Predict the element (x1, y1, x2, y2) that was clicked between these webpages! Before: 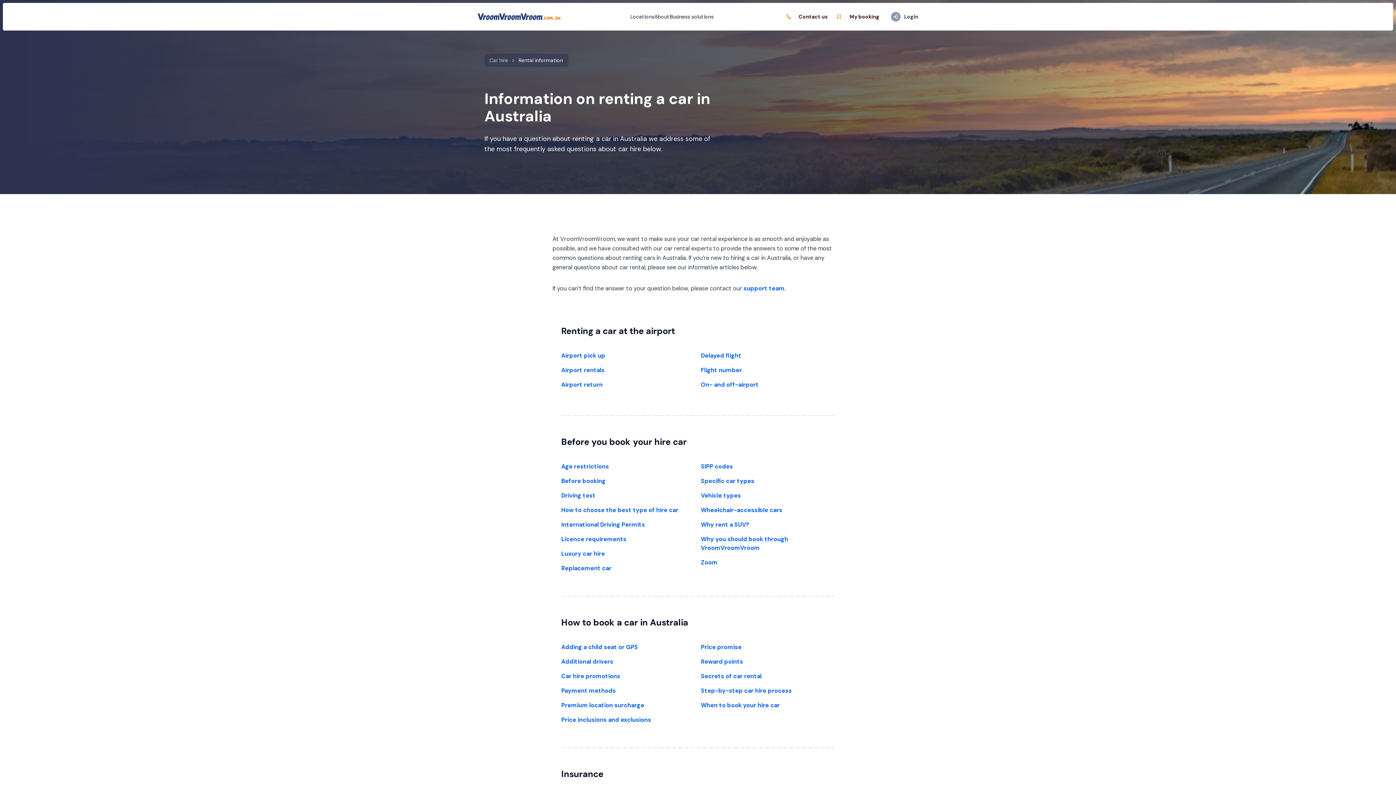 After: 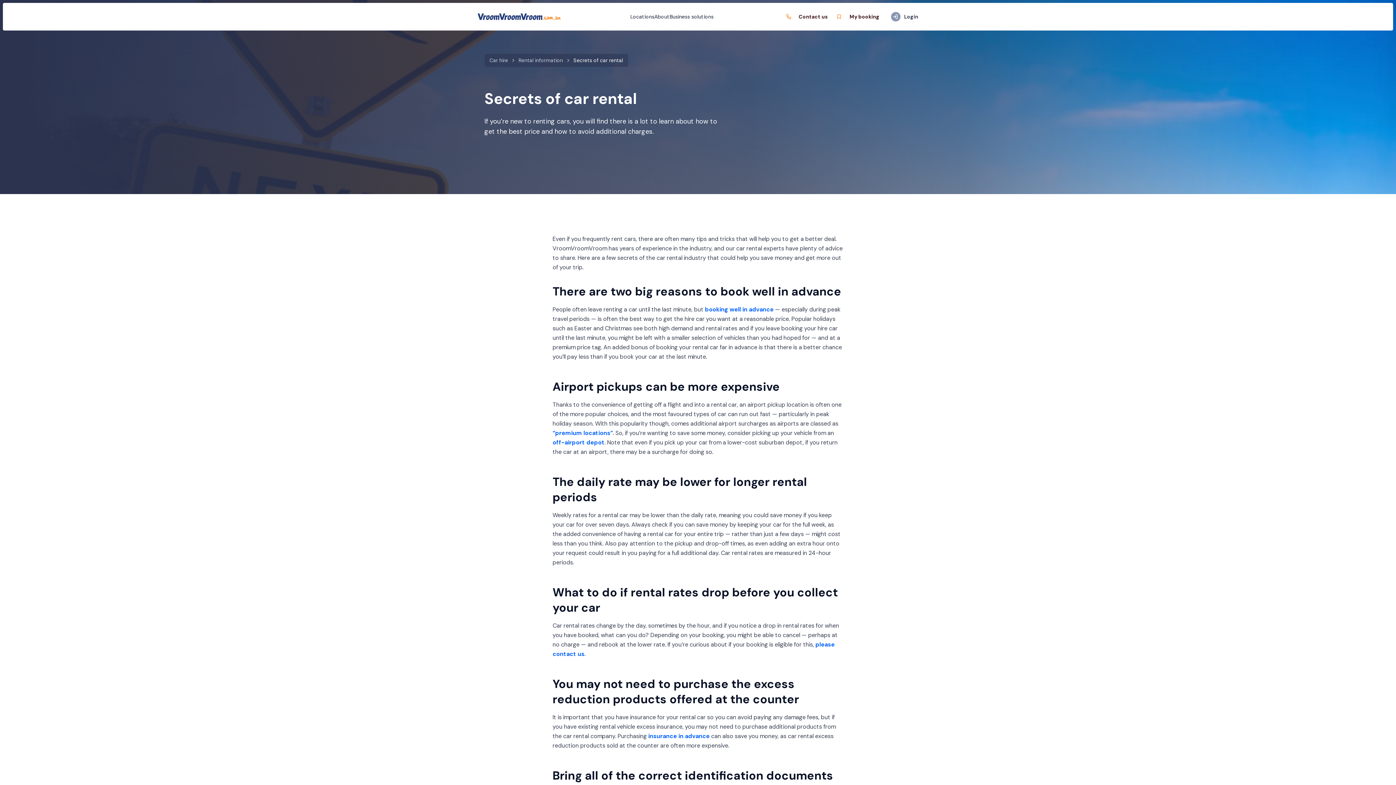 Action: bbox: (701, 672, 761, 680) label: Secrets of car rental